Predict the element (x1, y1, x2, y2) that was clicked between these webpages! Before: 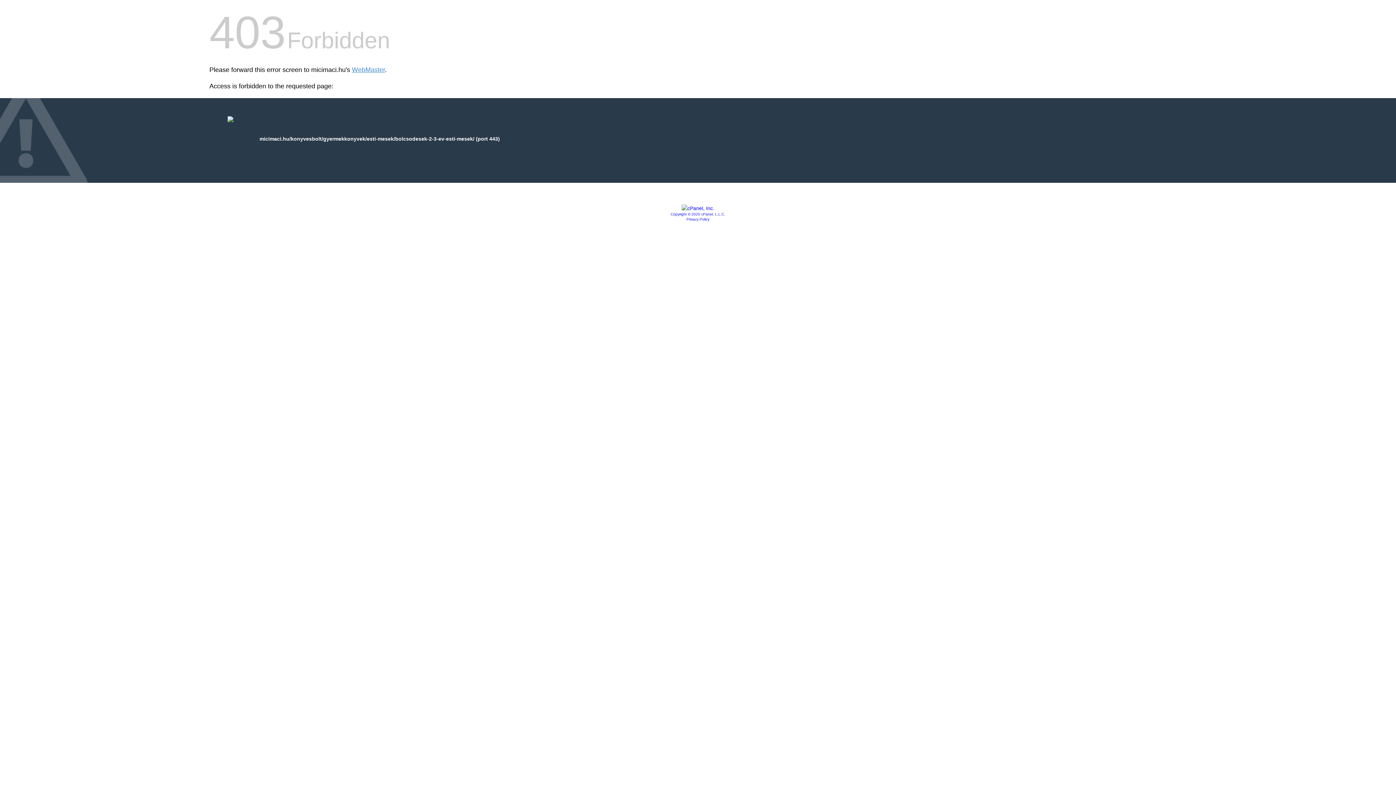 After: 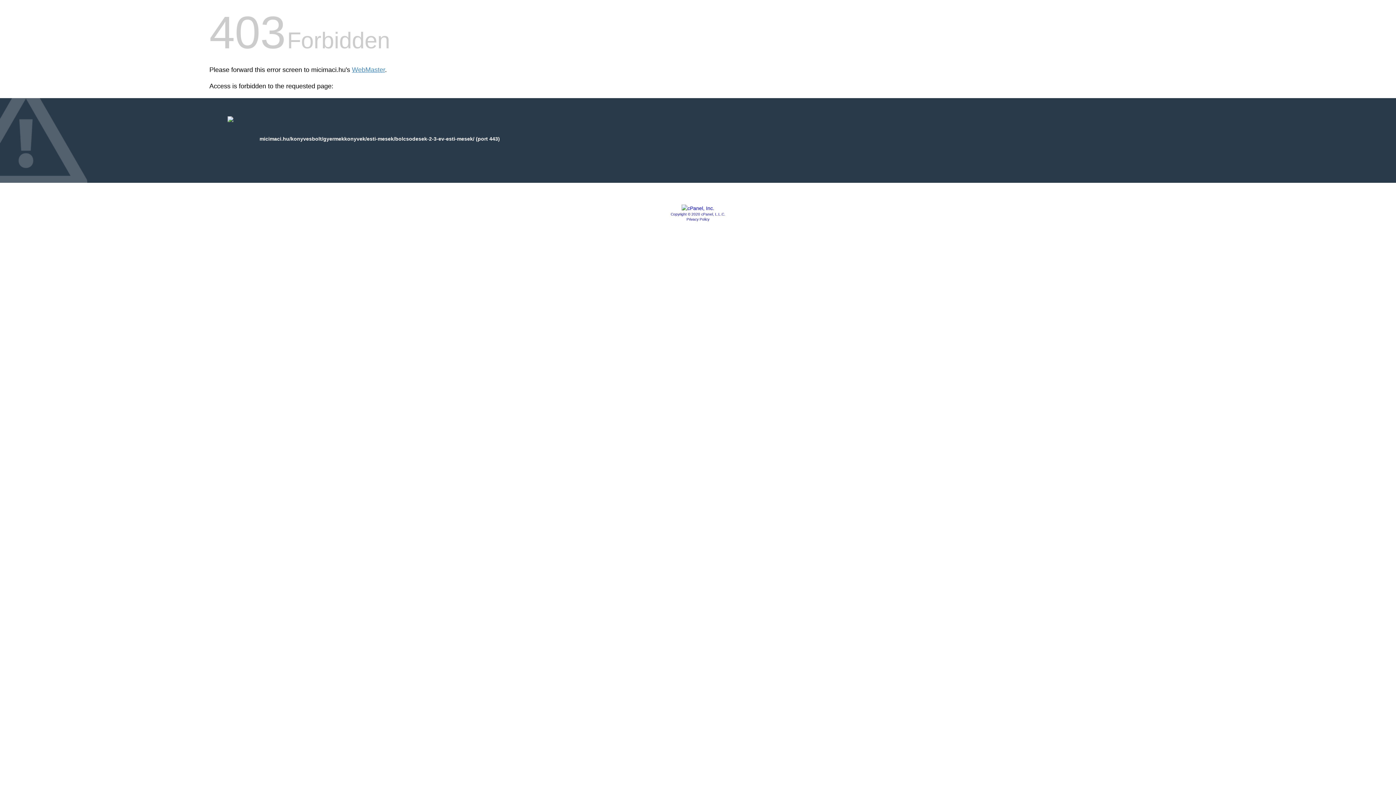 Action: bbox: (681, 205, 714, 211)